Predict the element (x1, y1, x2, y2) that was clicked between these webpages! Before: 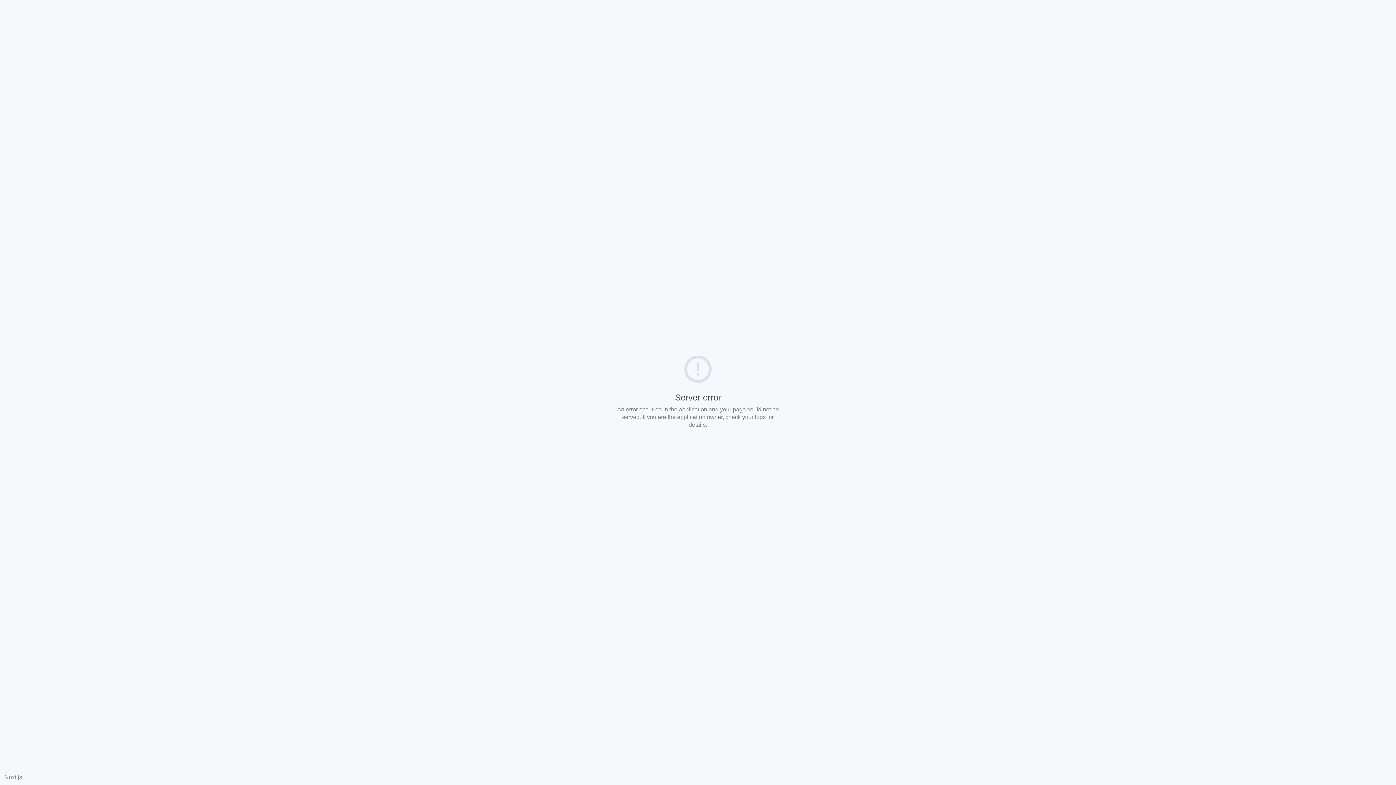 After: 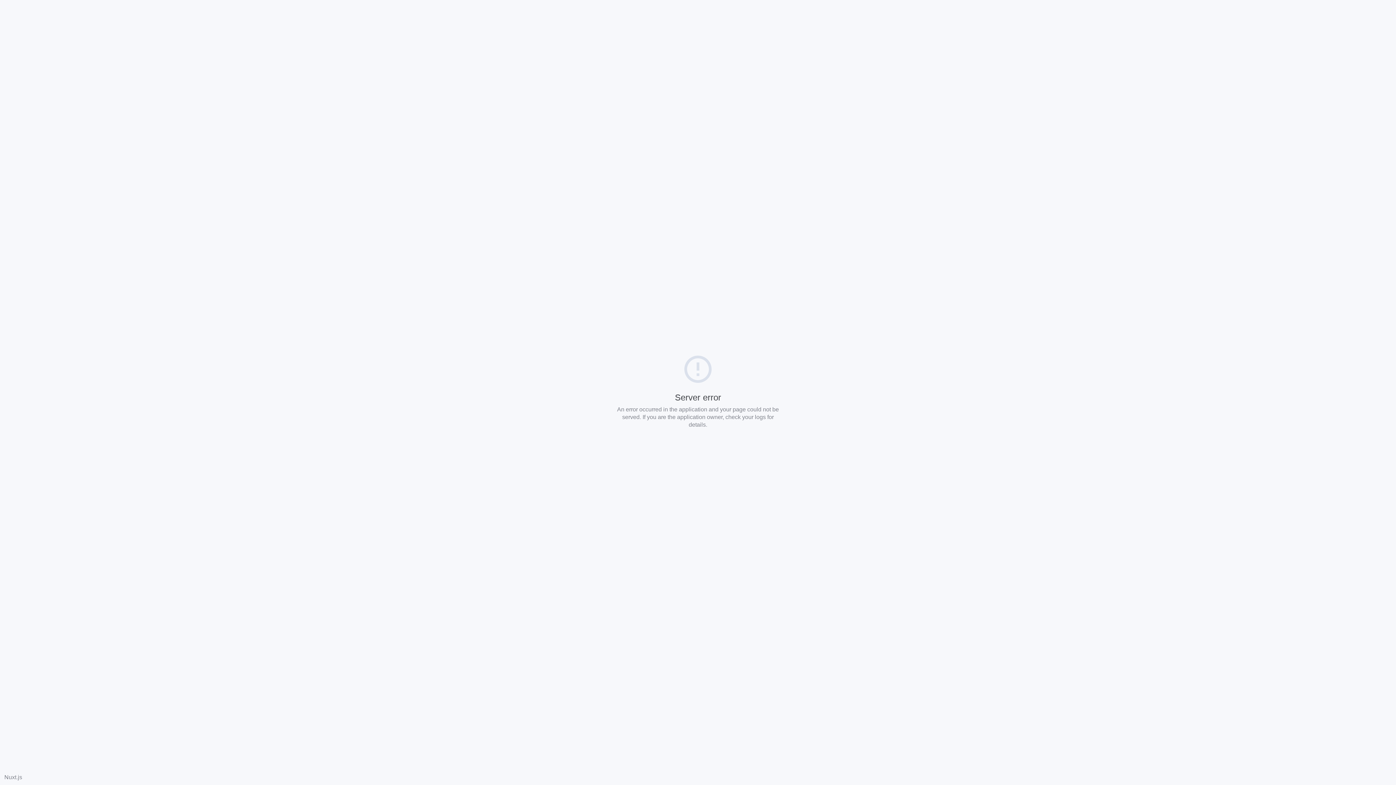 Action: bbox: (4, 774, 22, 780) label: Nuxt.js